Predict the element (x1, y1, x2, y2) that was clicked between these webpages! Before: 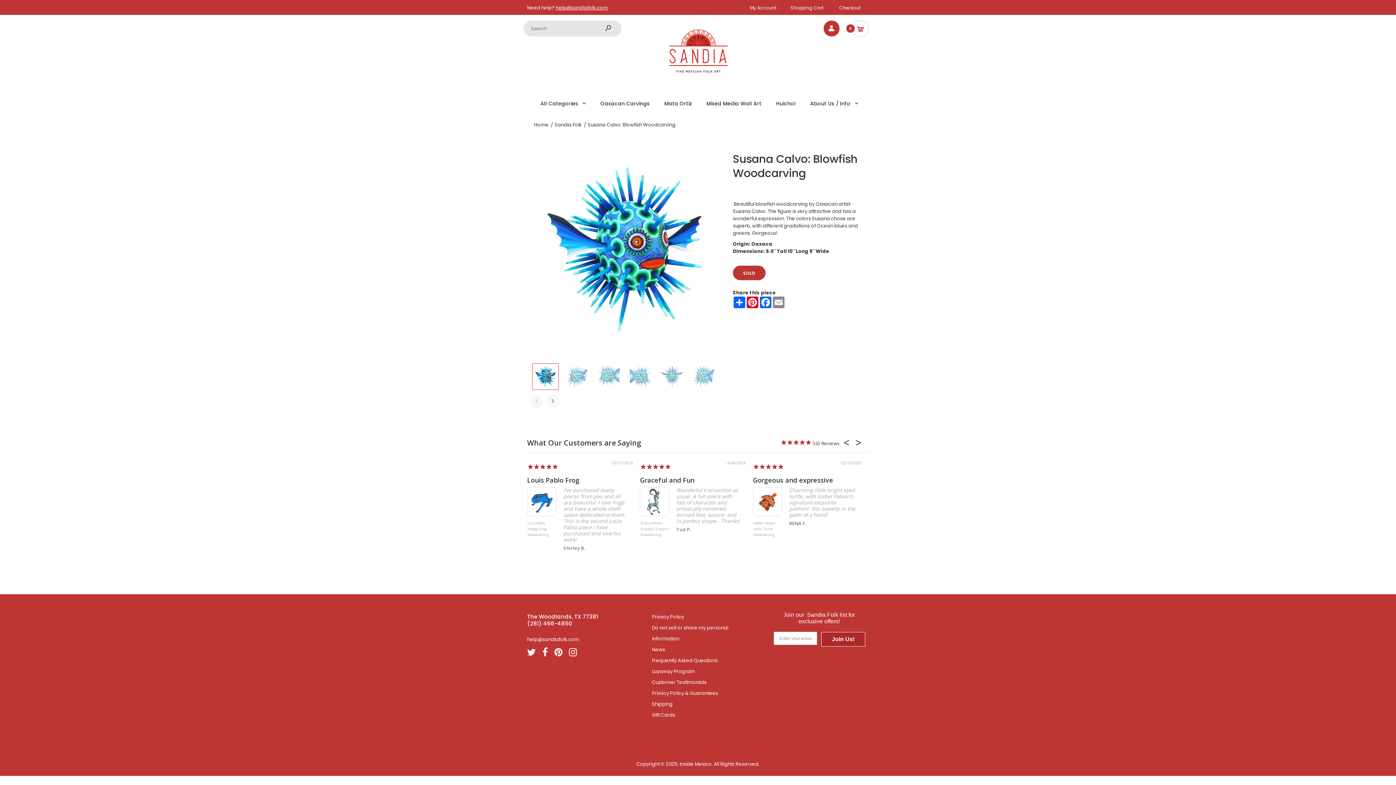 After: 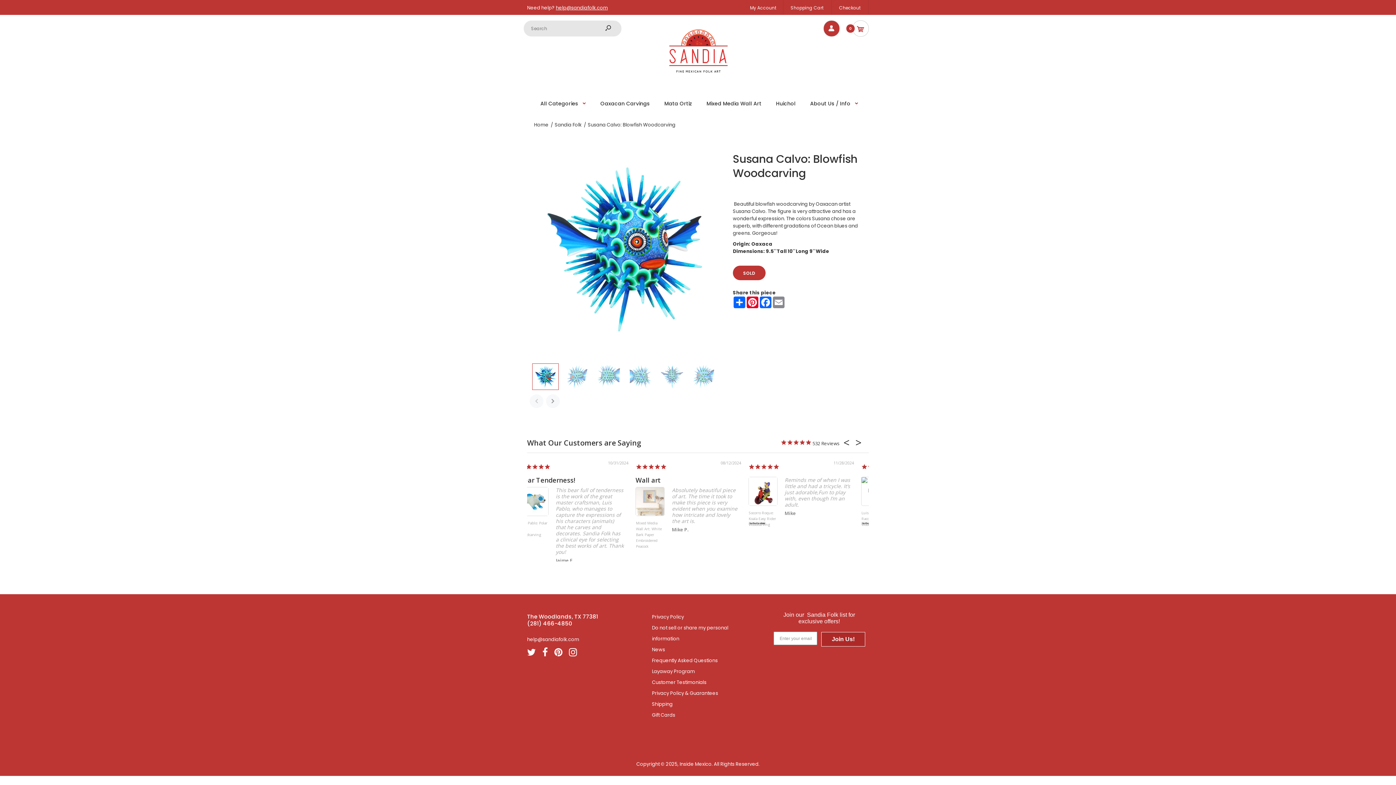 Action: bbox: (556, 4, 608, 11) label: help@sandiafolk.com